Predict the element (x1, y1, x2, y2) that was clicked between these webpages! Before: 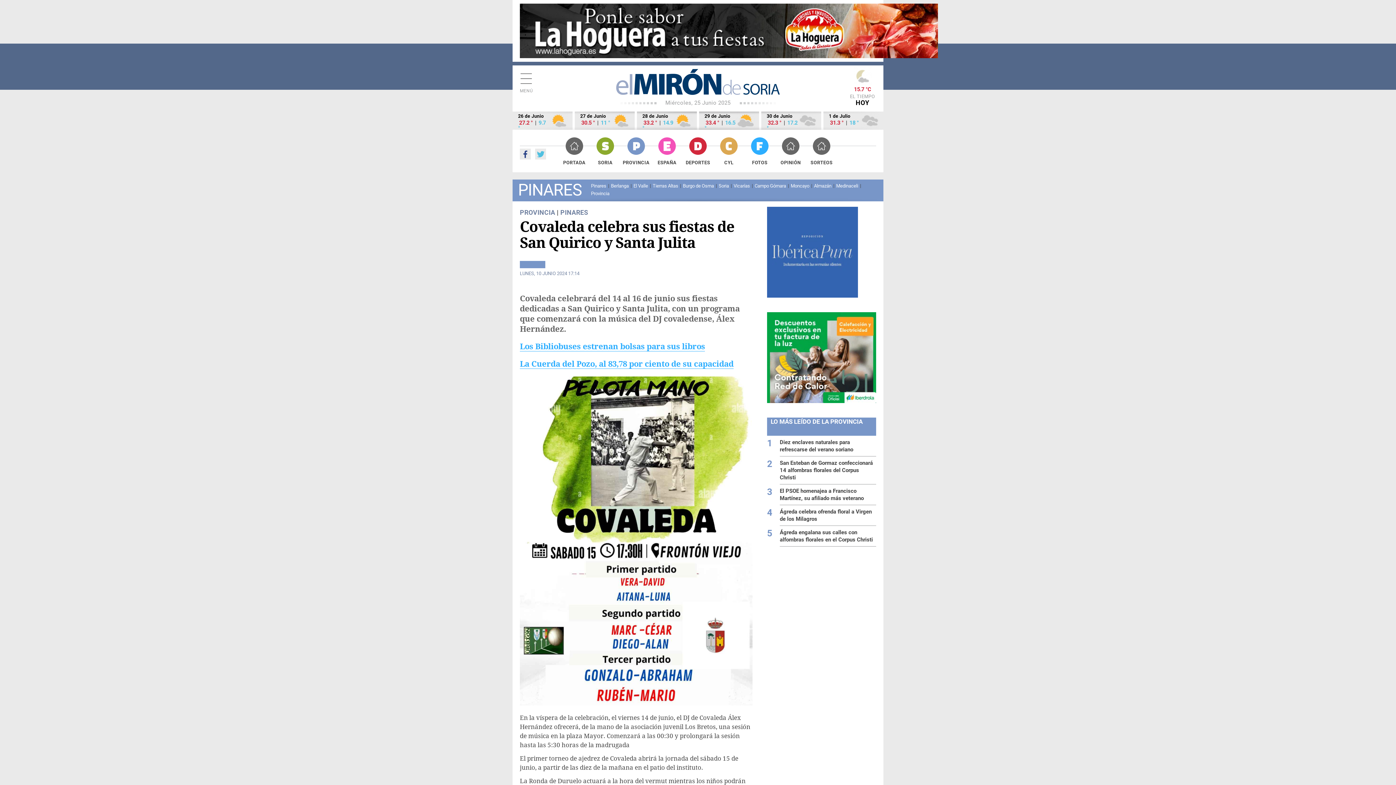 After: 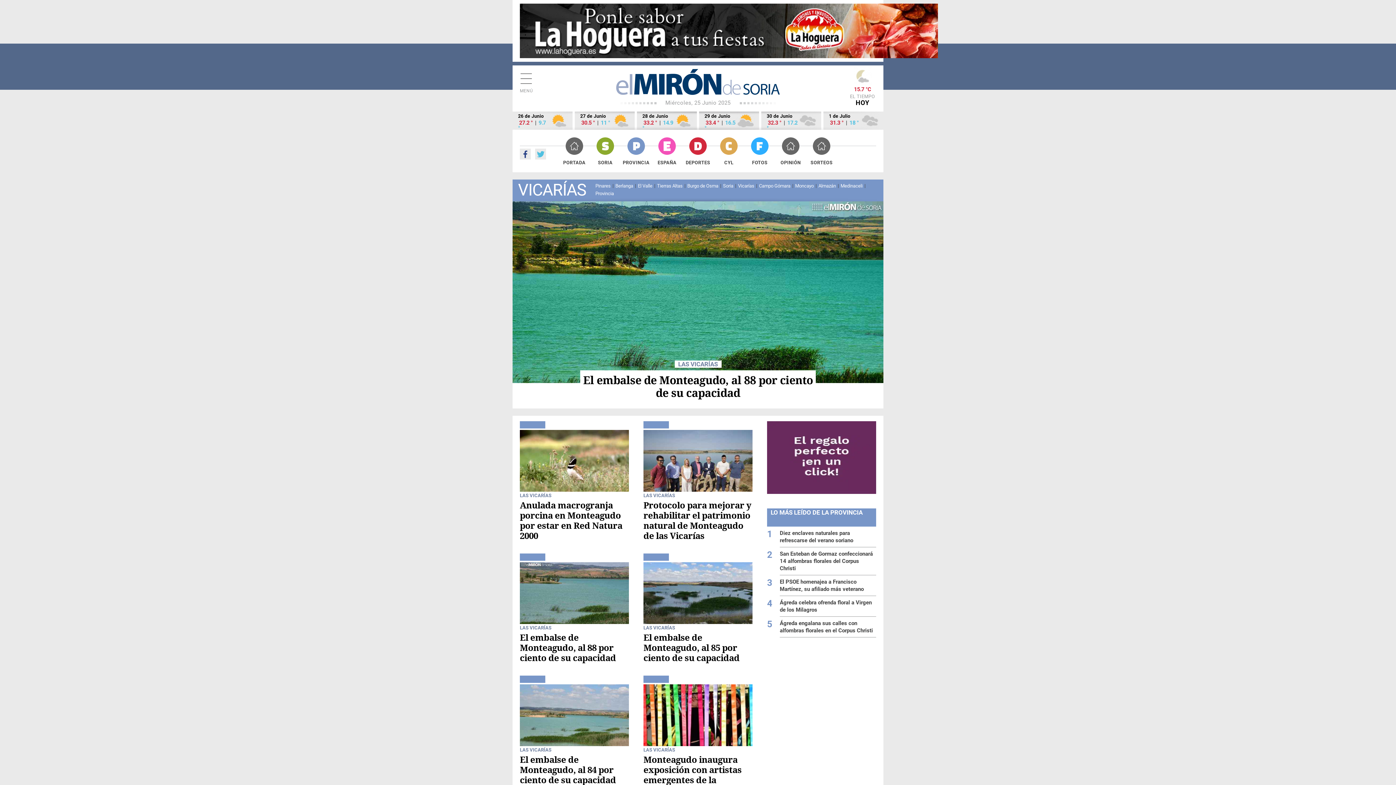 Action: bbox: (733, 183, 750, 188) label: Vicarías